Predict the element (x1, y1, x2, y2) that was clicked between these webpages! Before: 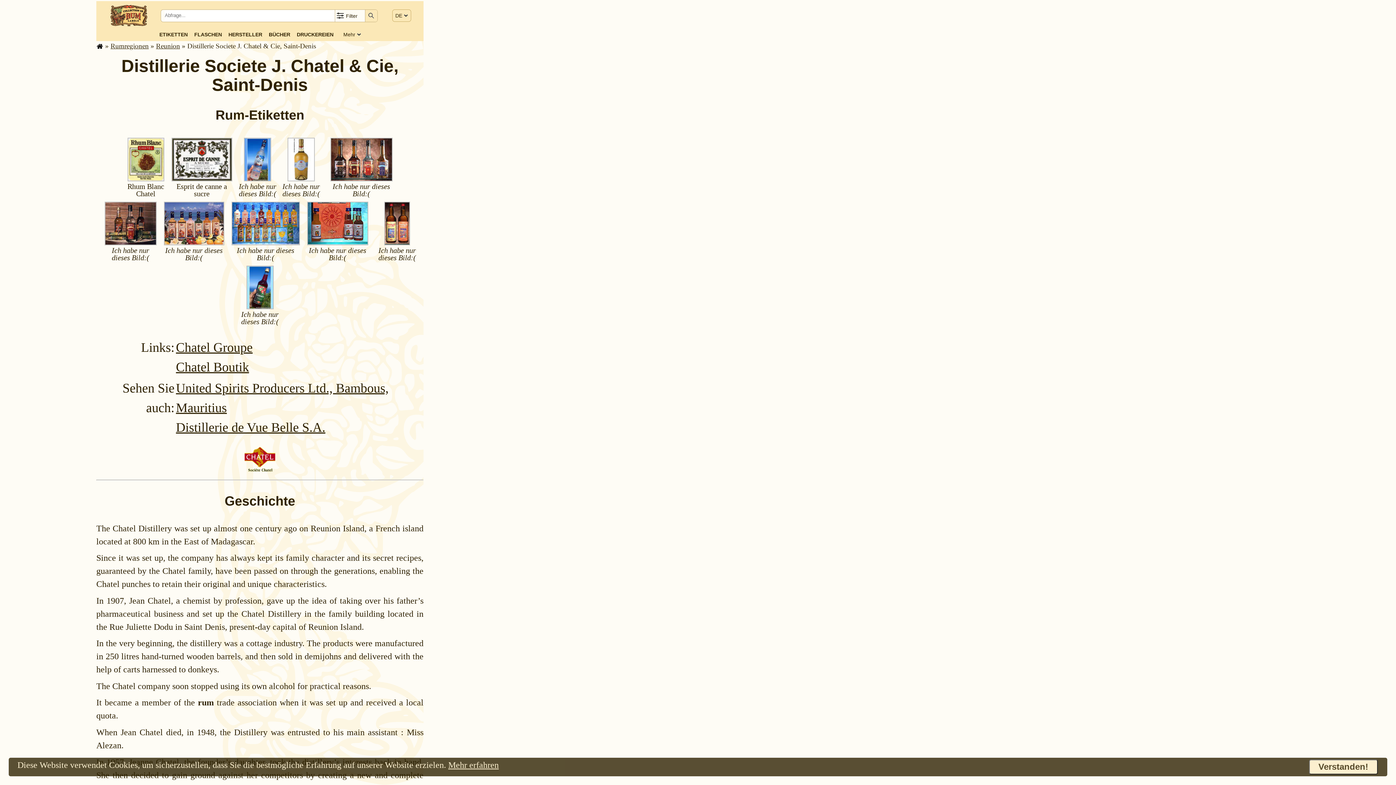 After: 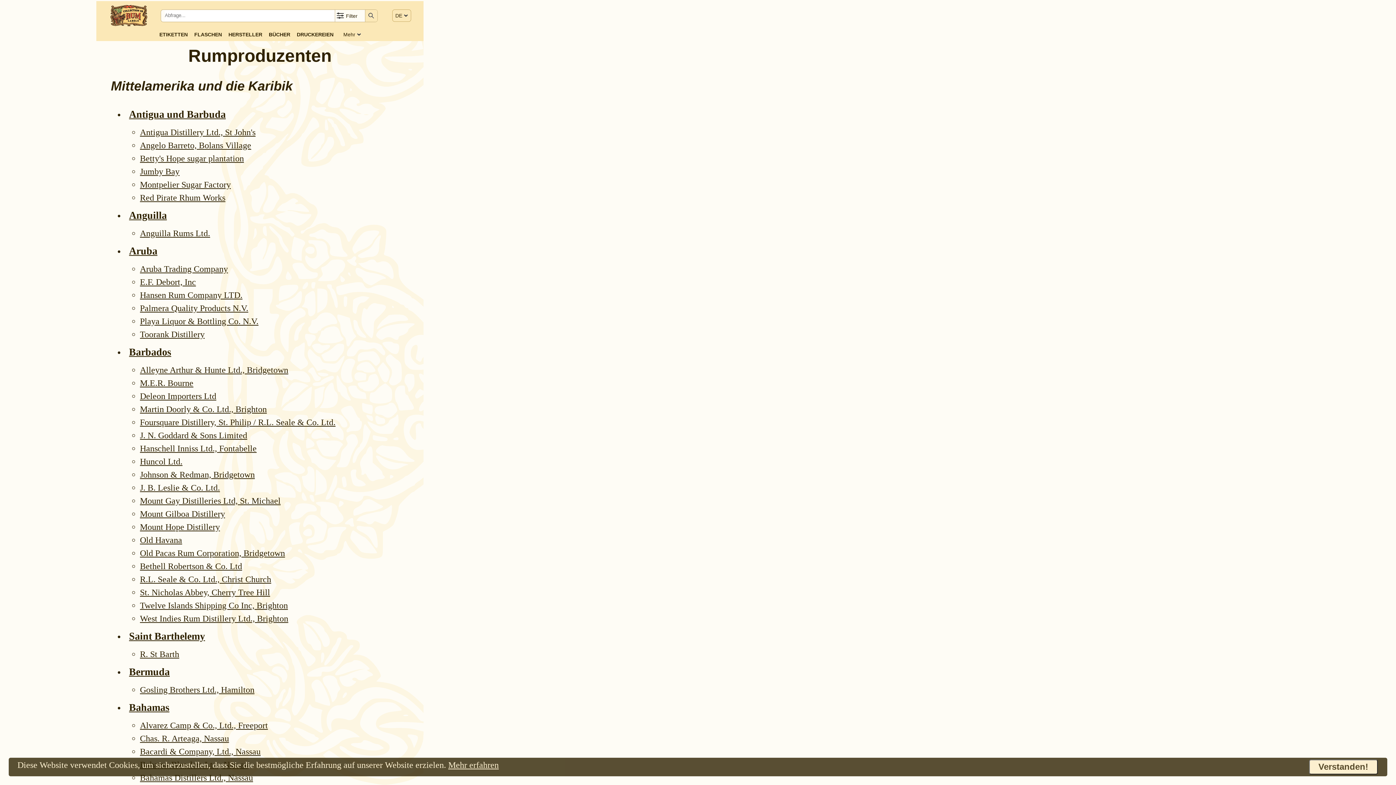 Action: label: HERSTELLER bbox: (228, 30, 262, 38)